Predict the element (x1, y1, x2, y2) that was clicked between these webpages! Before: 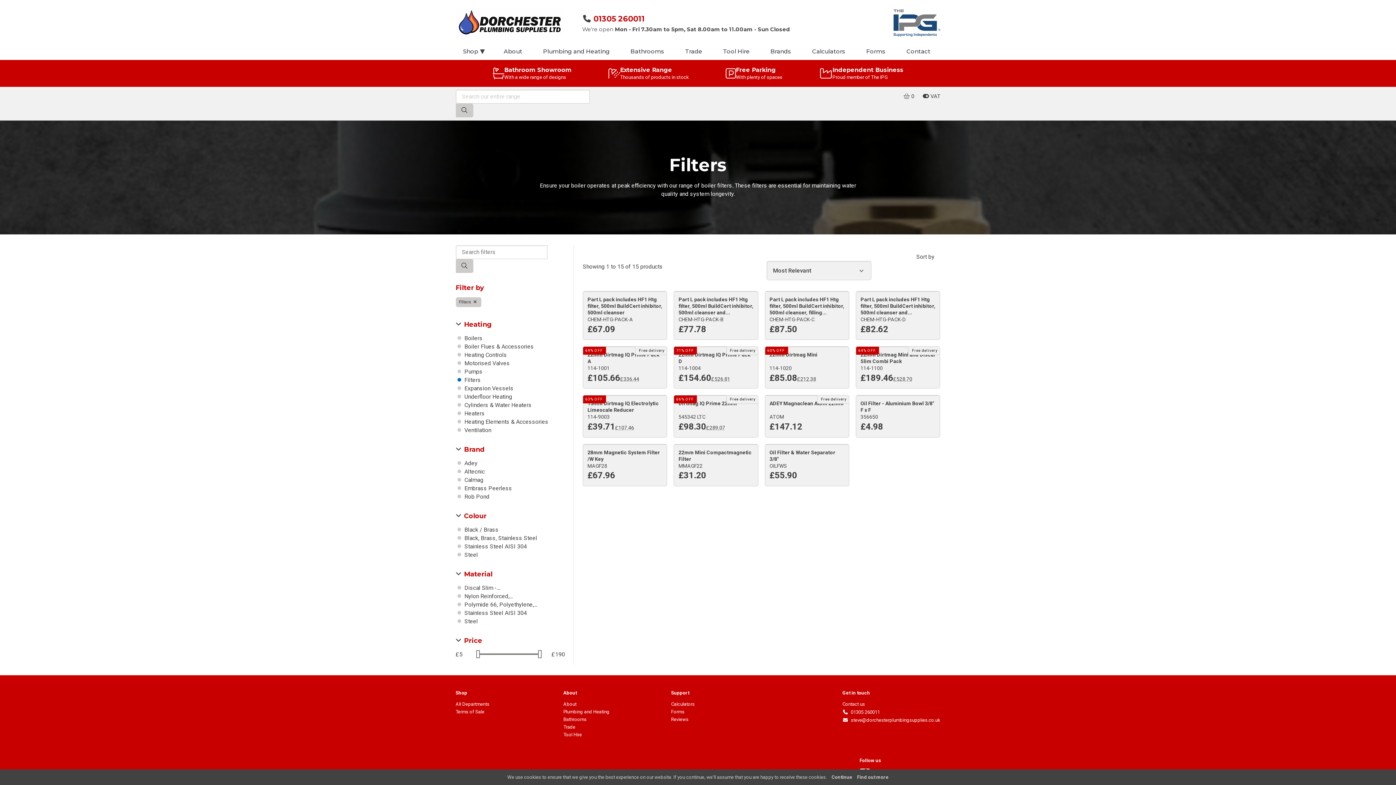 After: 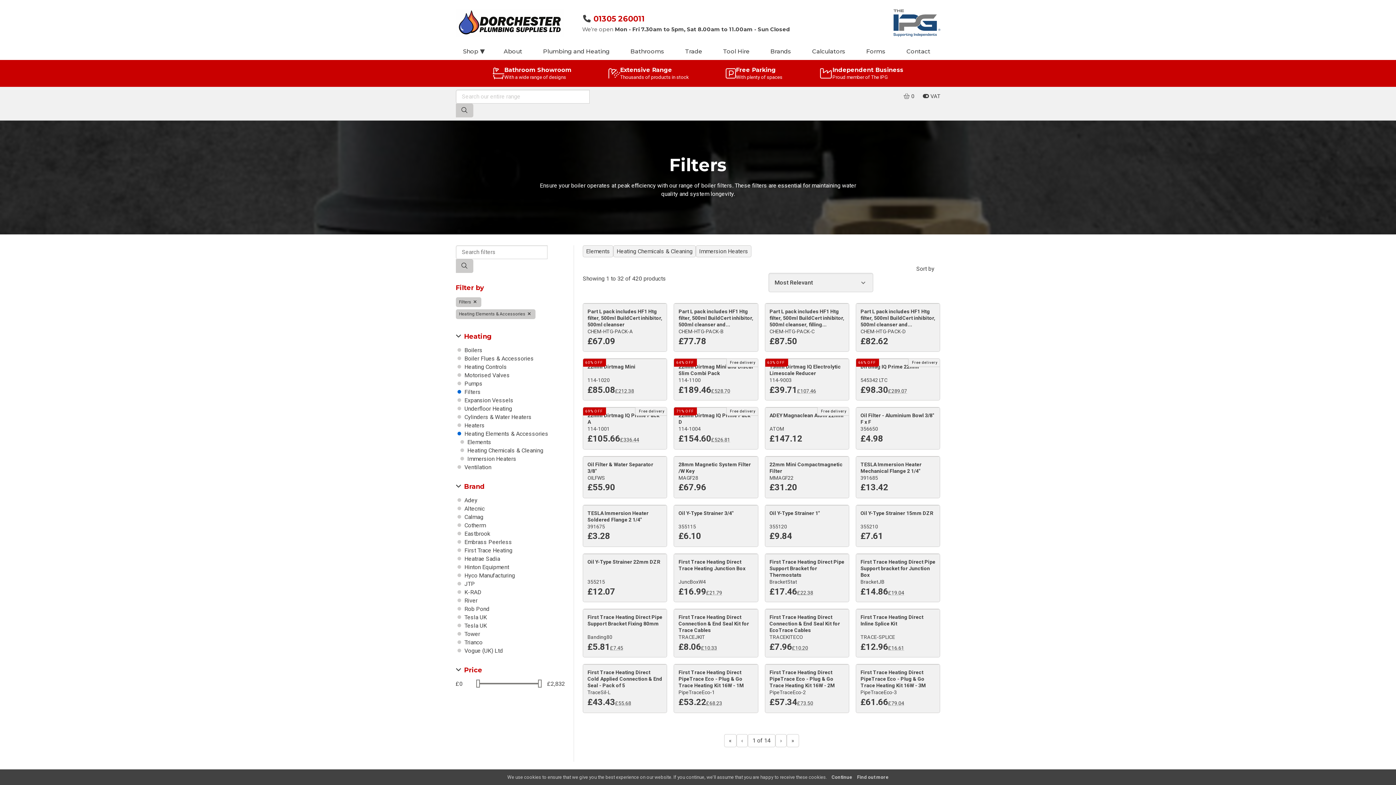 Action: label:  Heating Elements & Accessories bbox: (455, 418, 548, 425)